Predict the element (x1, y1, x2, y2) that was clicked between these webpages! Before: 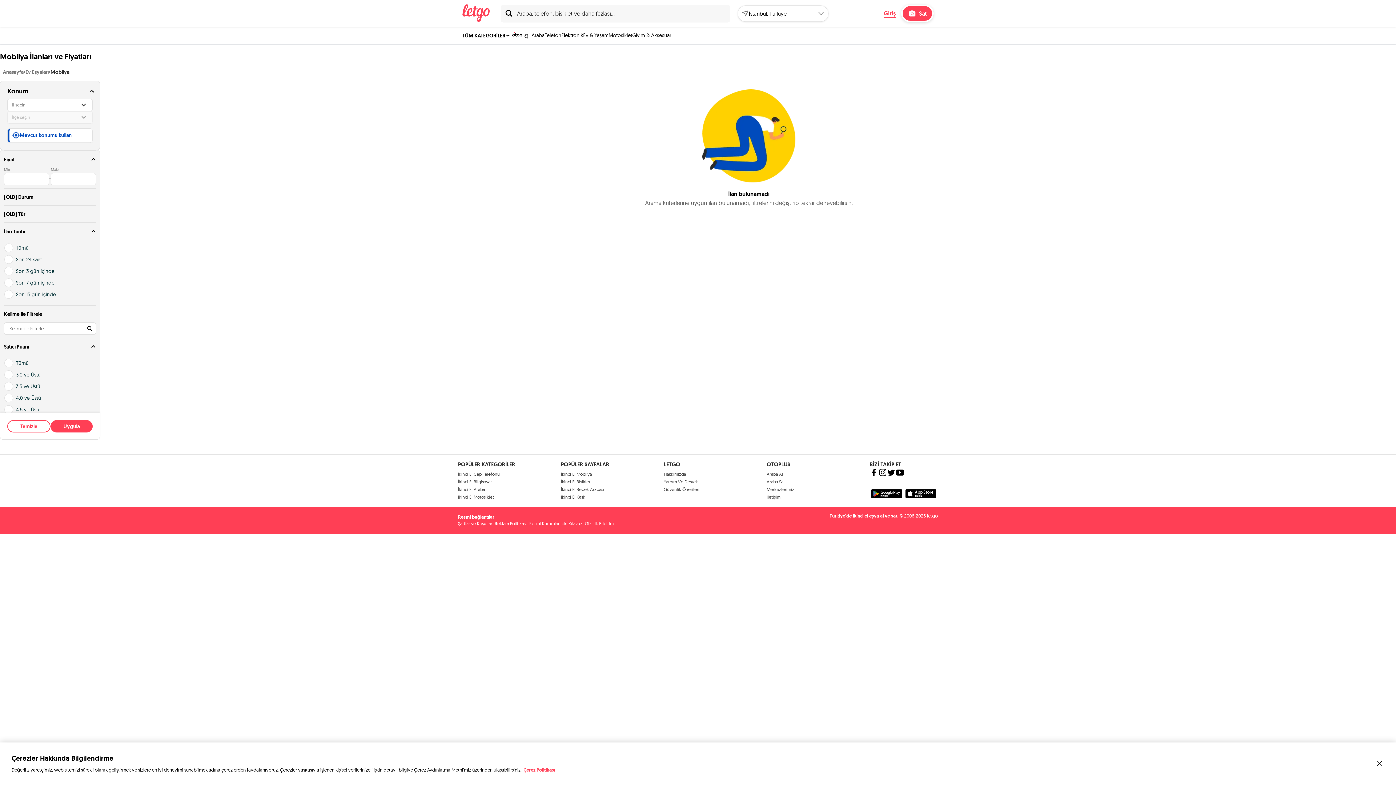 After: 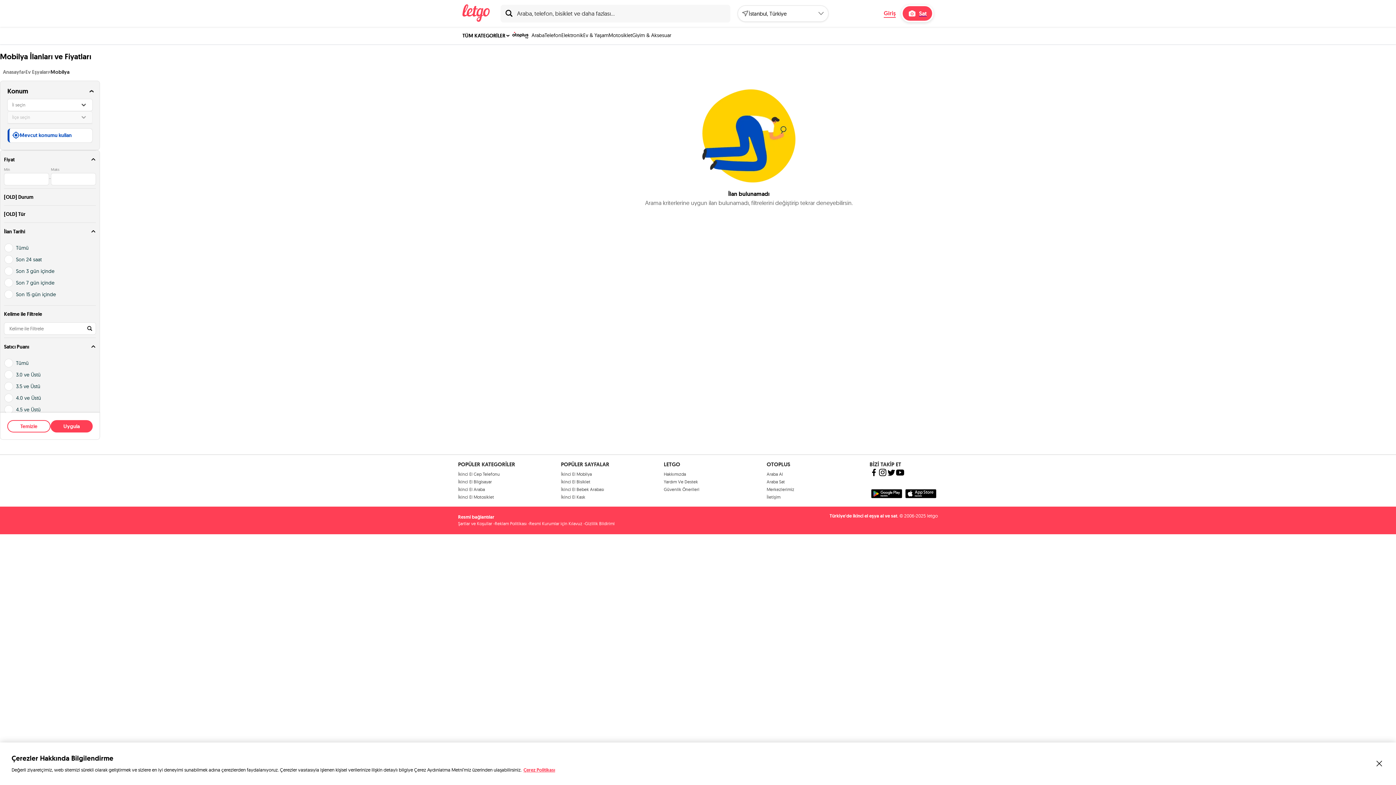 Action: label: İletişim bbox: (766, 494, 780, 499)